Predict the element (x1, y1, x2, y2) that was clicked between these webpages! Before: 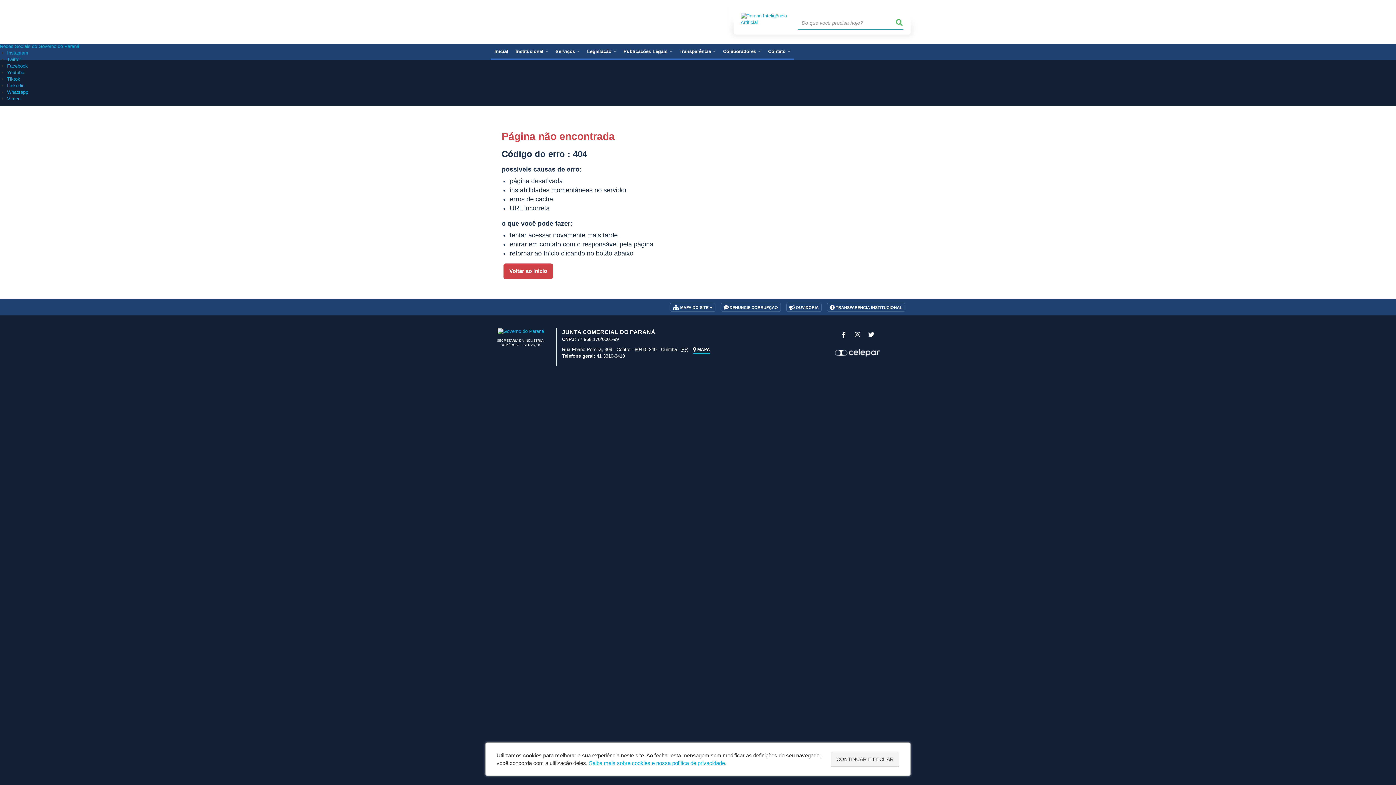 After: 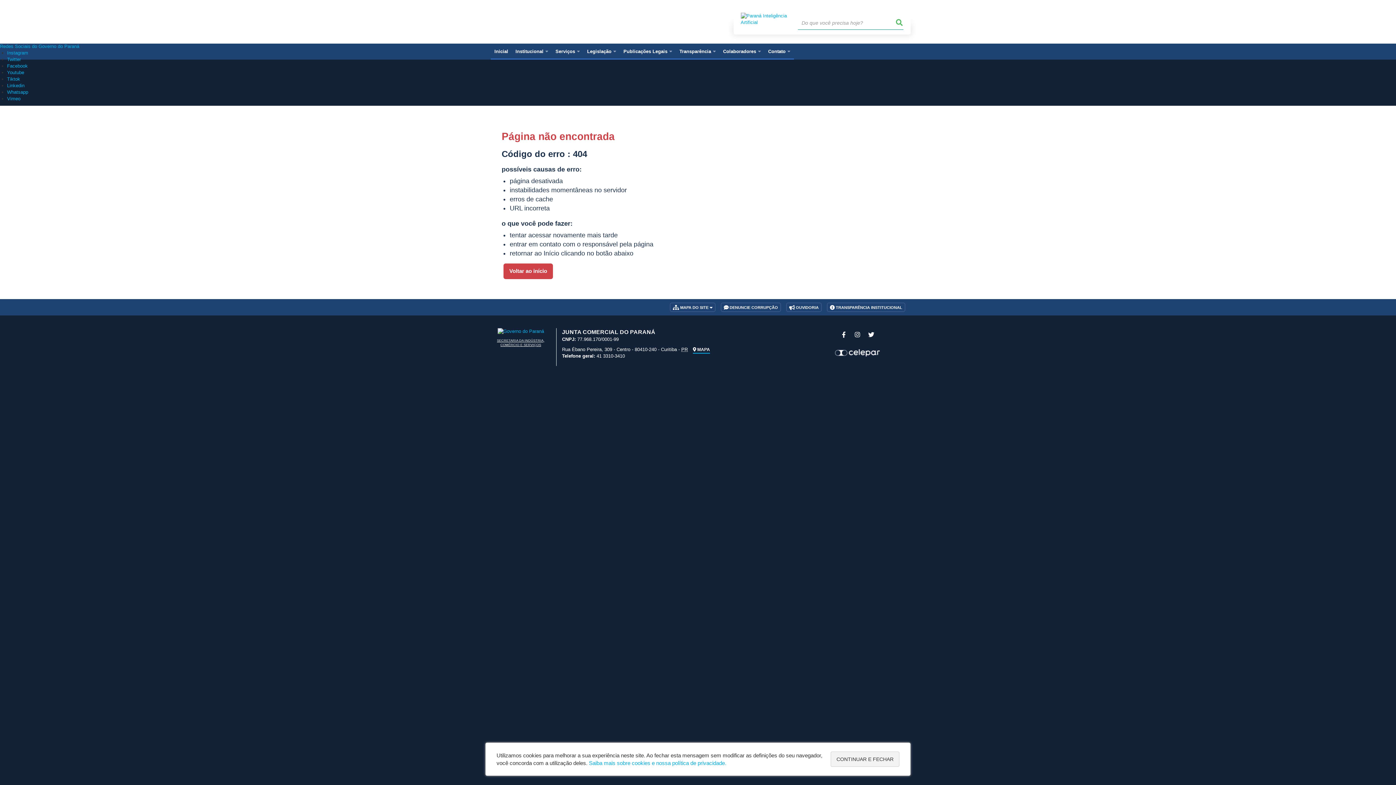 Action: label: SECRETARIA DA INDÚSTRIA, COMÉRCIO E SERVIÇOS bbox: (490, 338, 550, 347)